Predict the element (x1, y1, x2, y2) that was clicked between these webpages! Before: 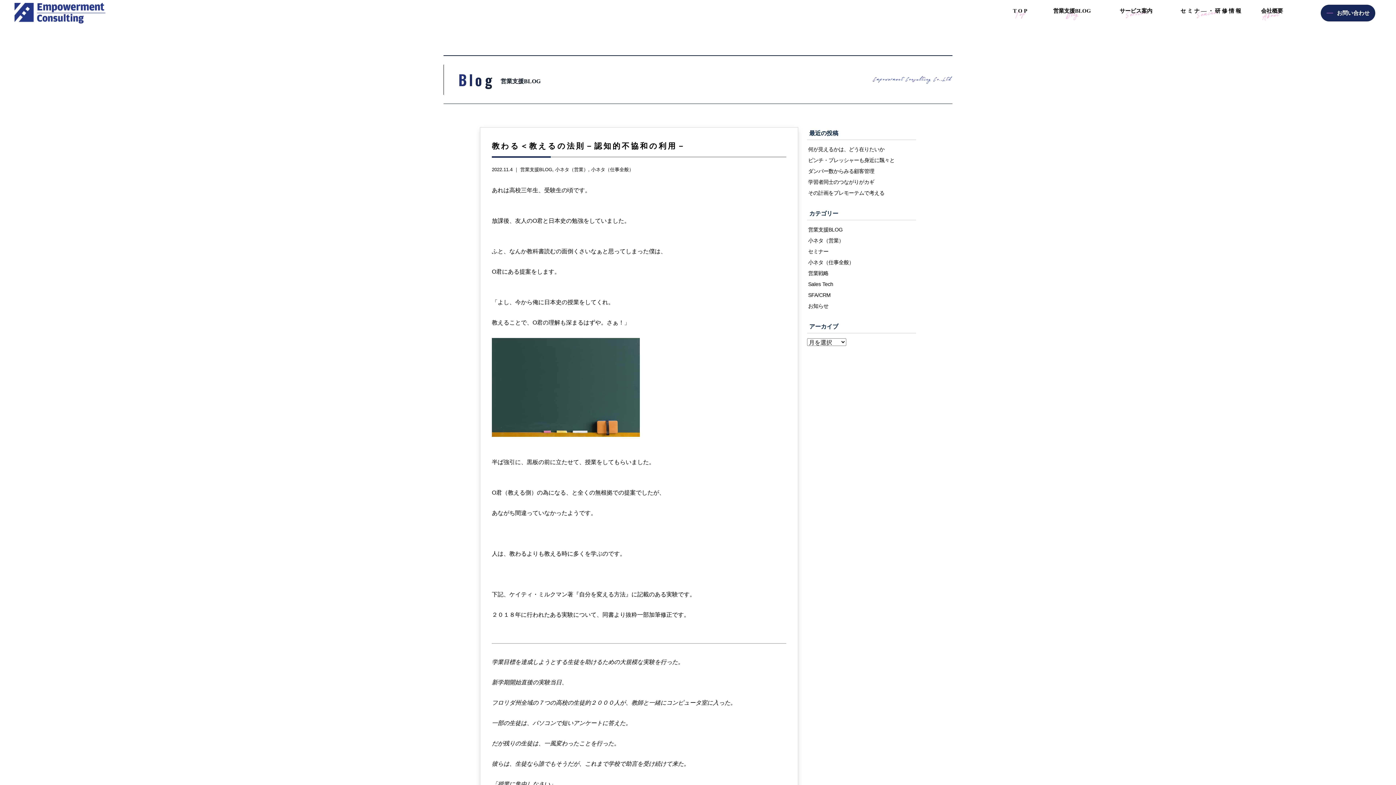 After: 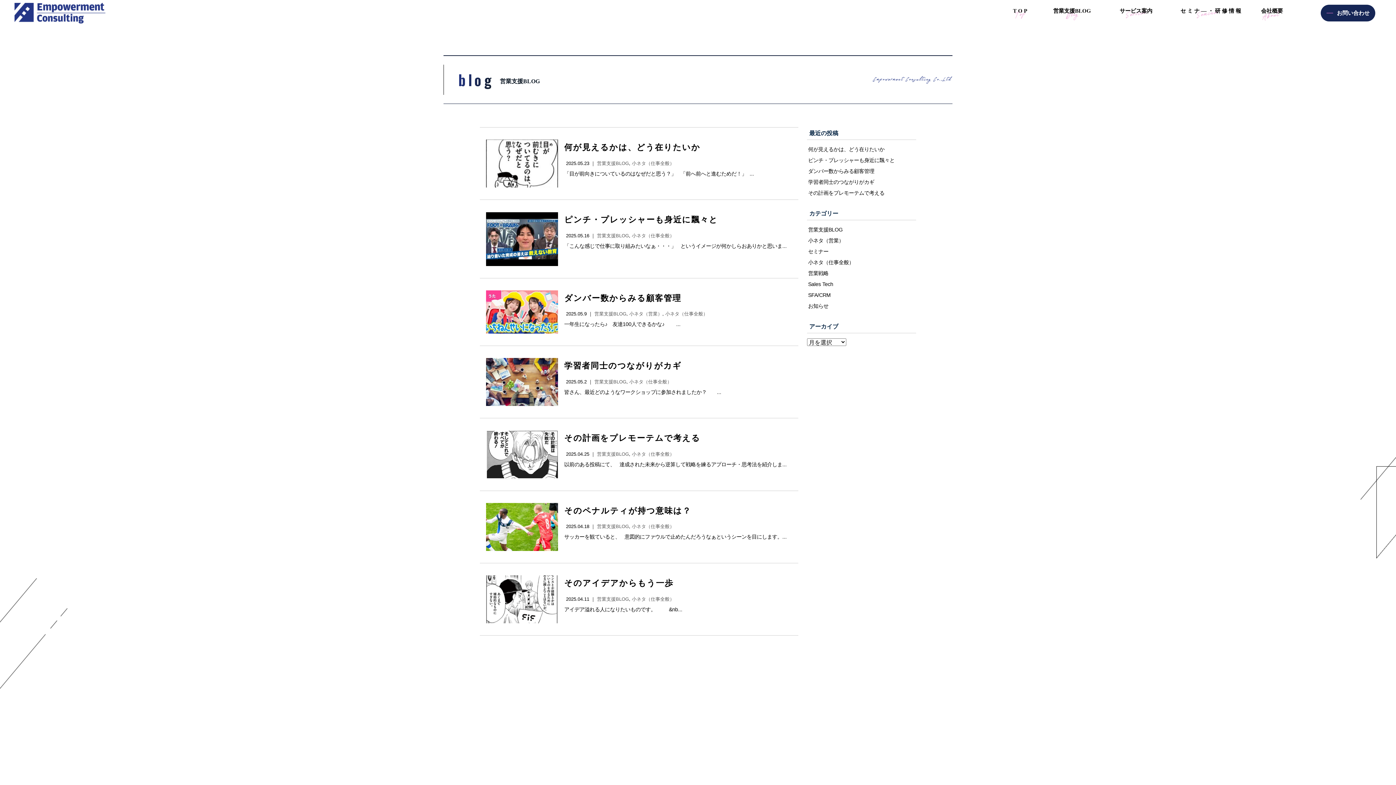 Action: label: 営業支援BLOG bbox: (807, 224, 916, 235)